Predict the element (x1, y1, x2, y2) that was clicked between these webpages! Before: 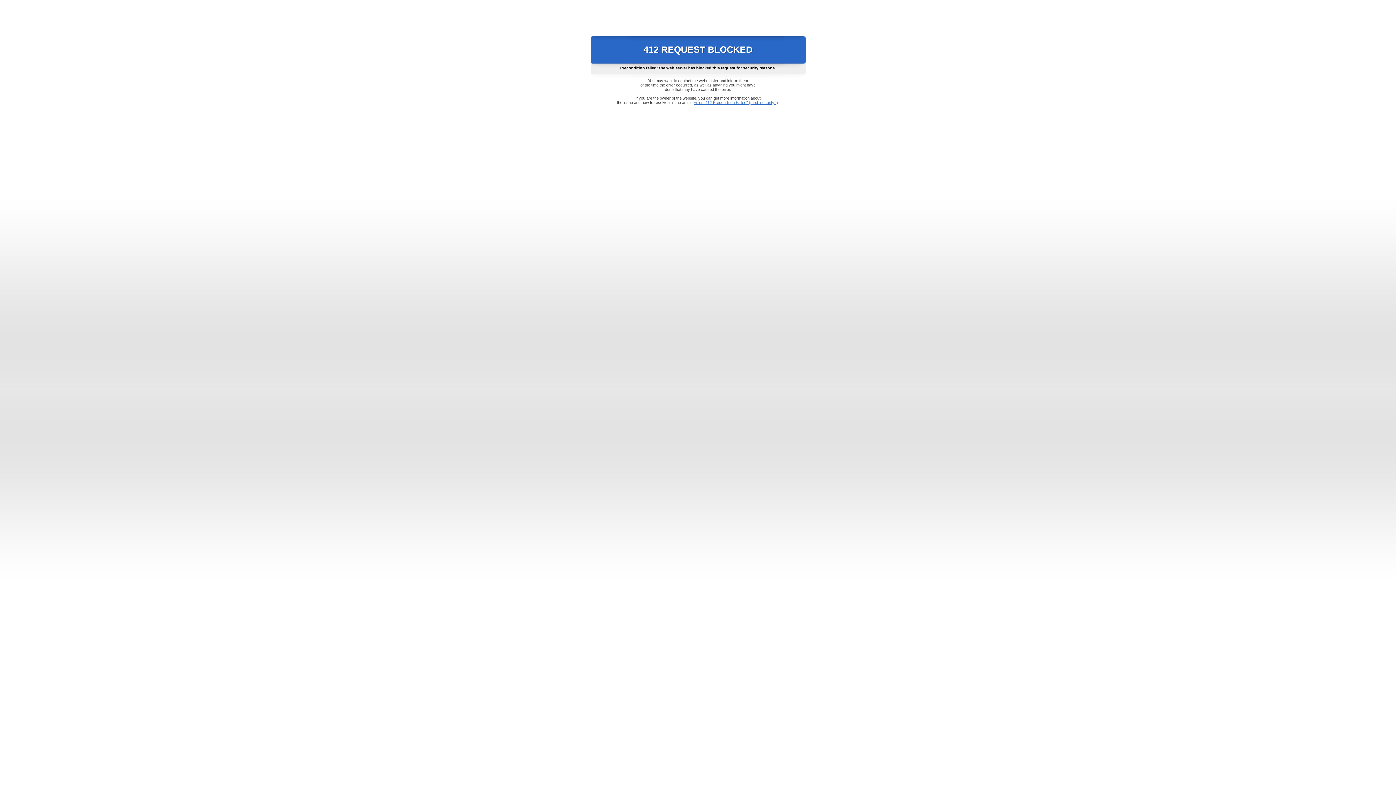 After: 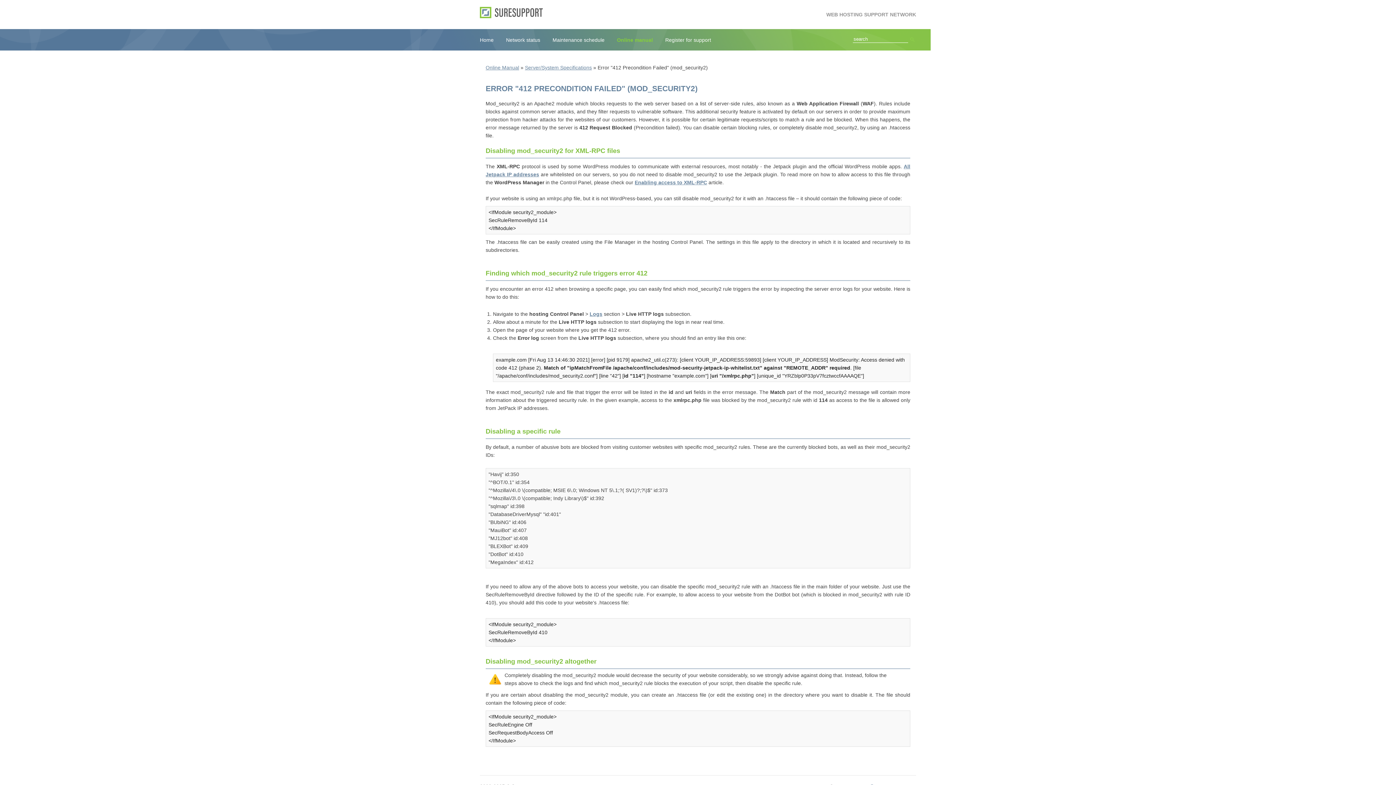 Action: label: Error "412 Precondition Failed" (mod_security2) bbox: (693, 100, 778, 104)